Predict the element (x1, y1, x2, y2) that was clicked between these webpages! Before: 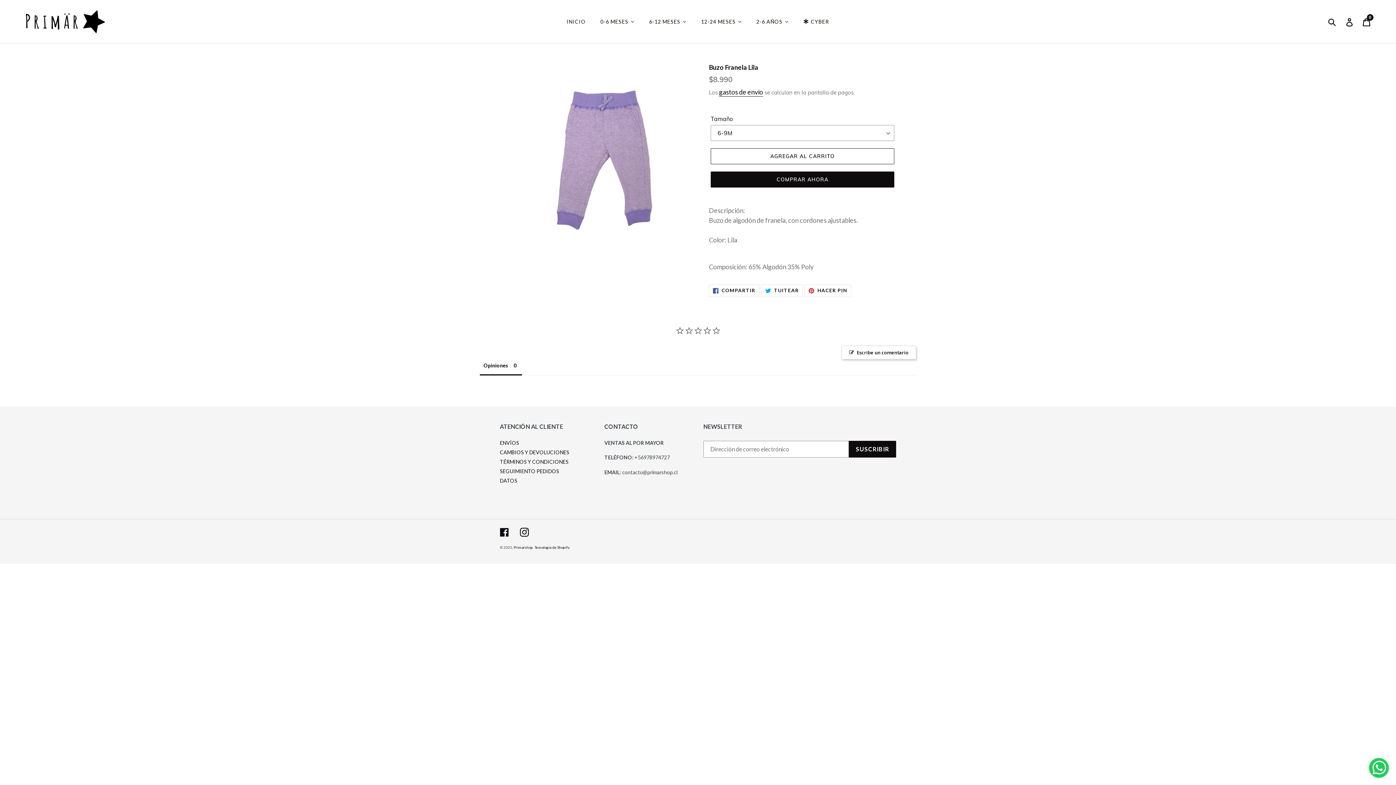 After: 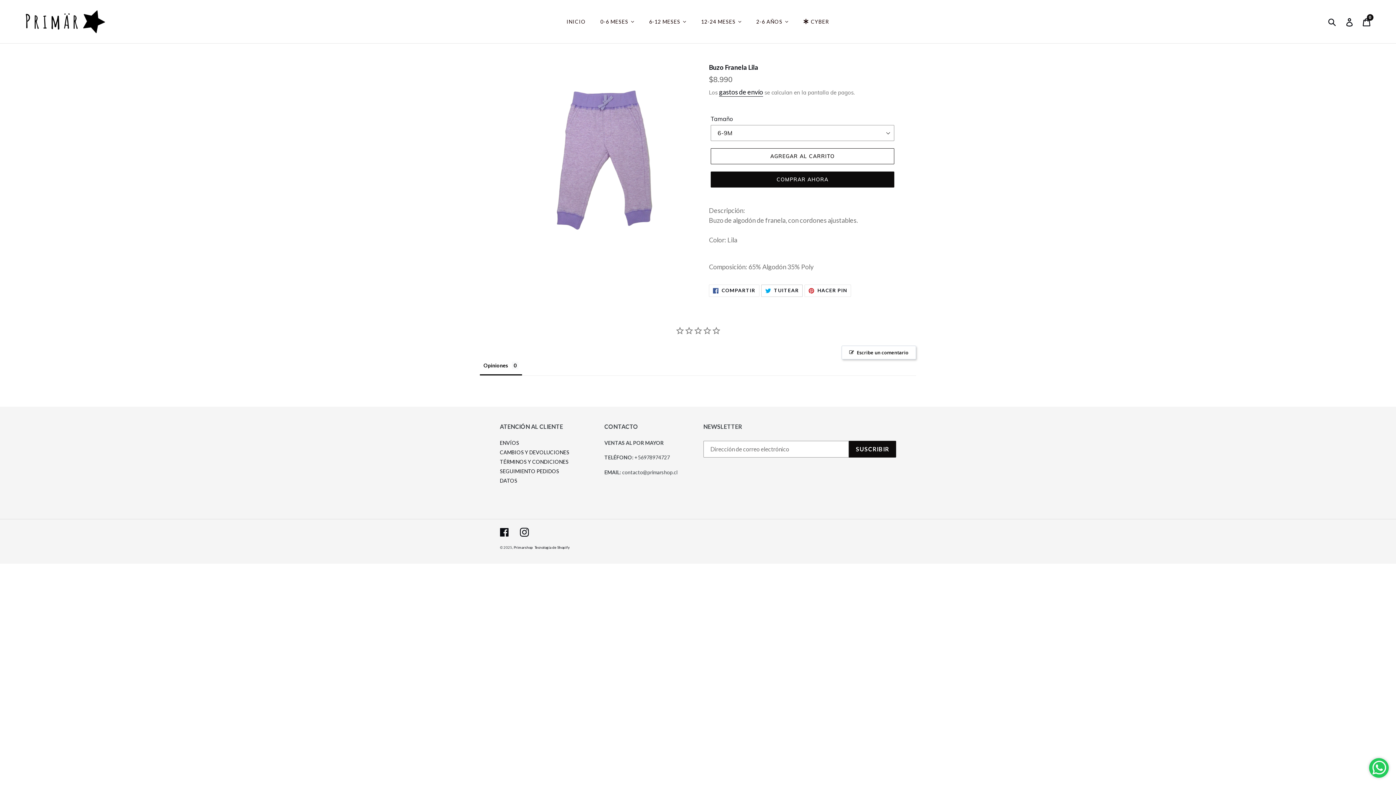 Action: label:  TUITEAR
TUITEAR EN TWITTER bbox: (761, 284, 803, 297)